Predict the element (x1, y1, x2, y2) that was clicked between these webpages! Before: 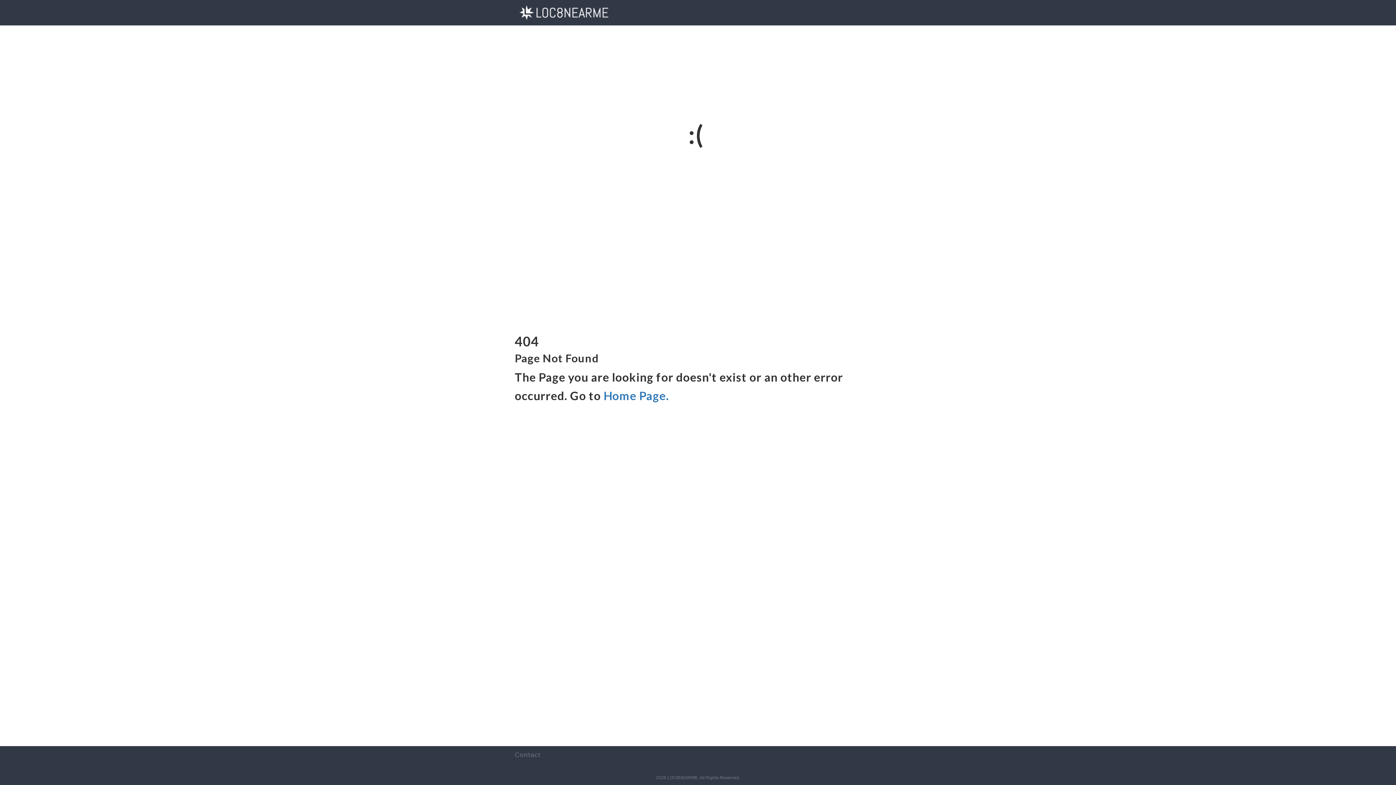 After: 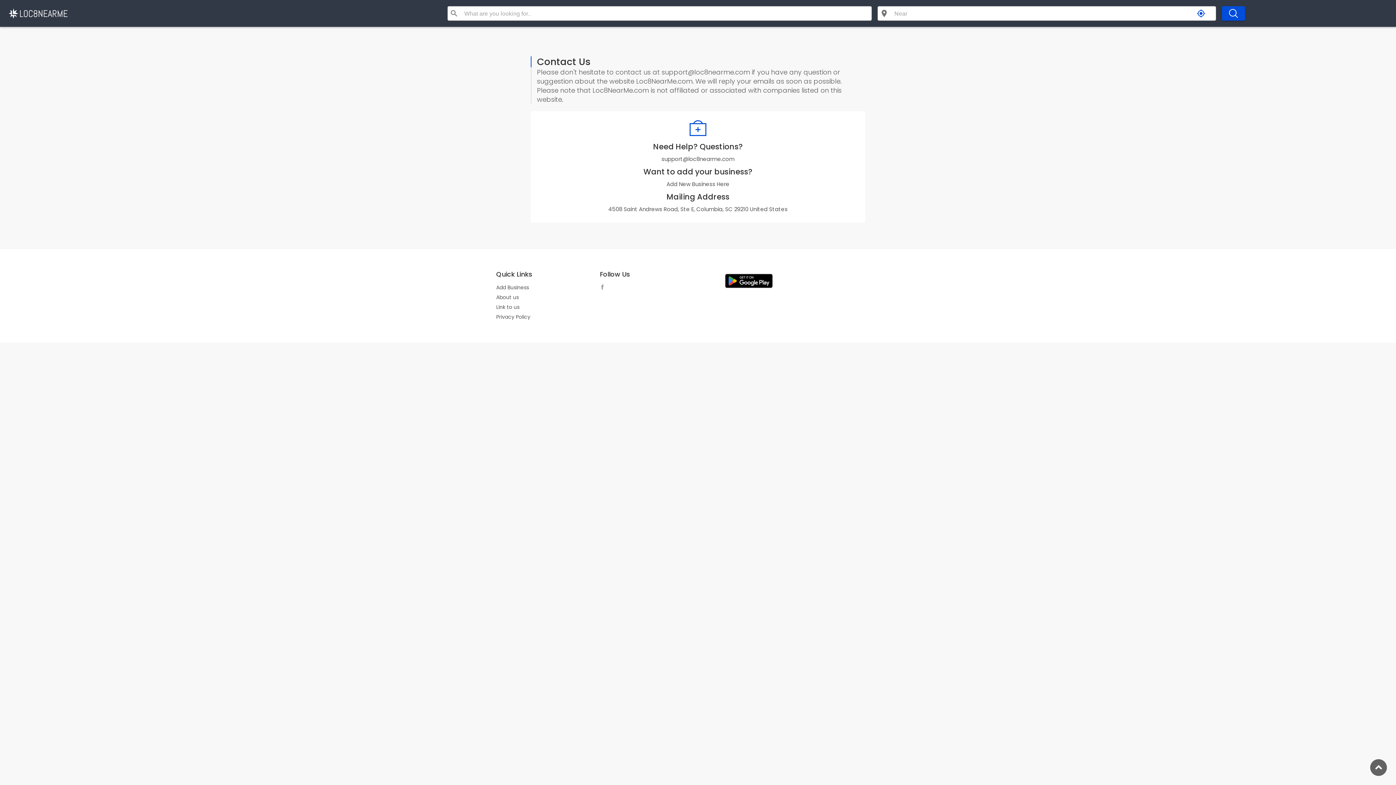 Action: bbox: (514, 751, 540, 758) label: Contact